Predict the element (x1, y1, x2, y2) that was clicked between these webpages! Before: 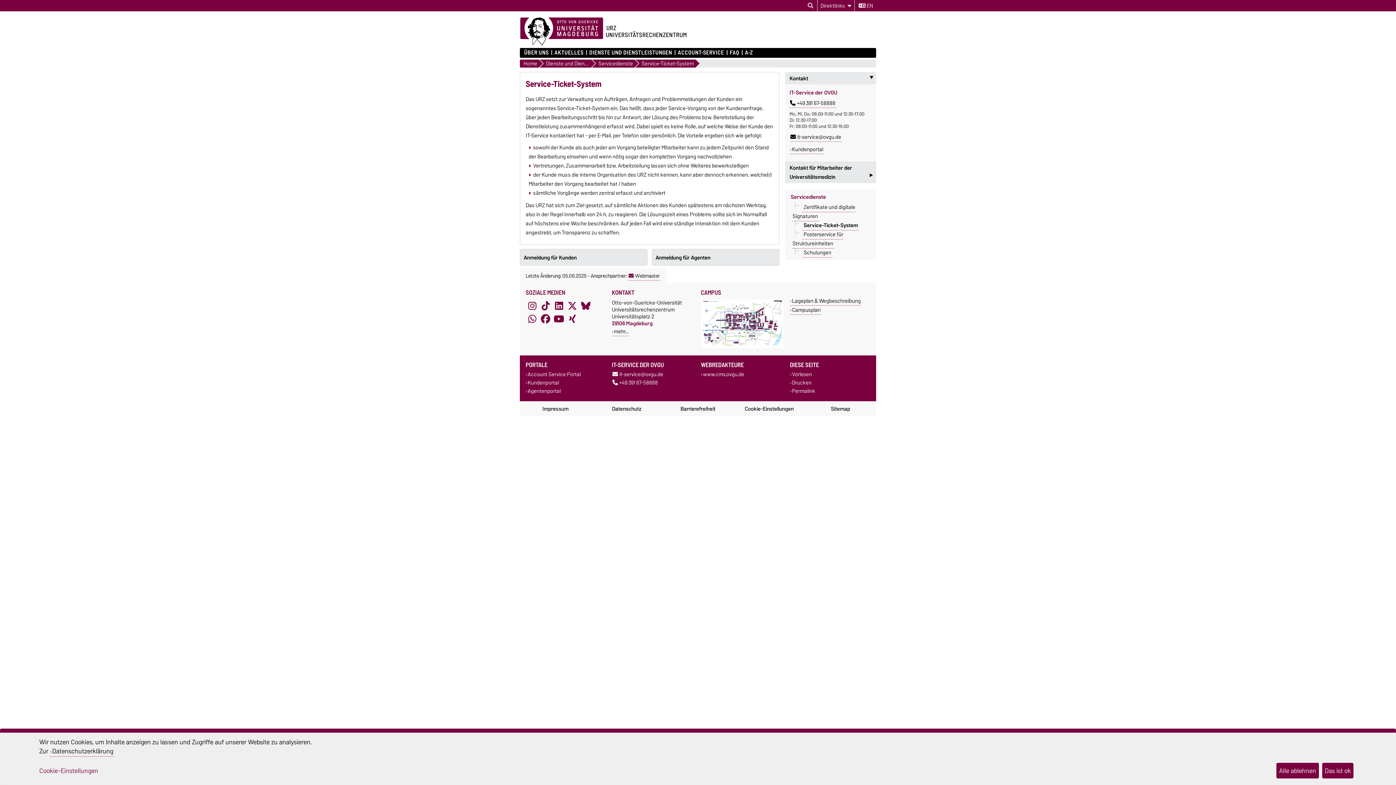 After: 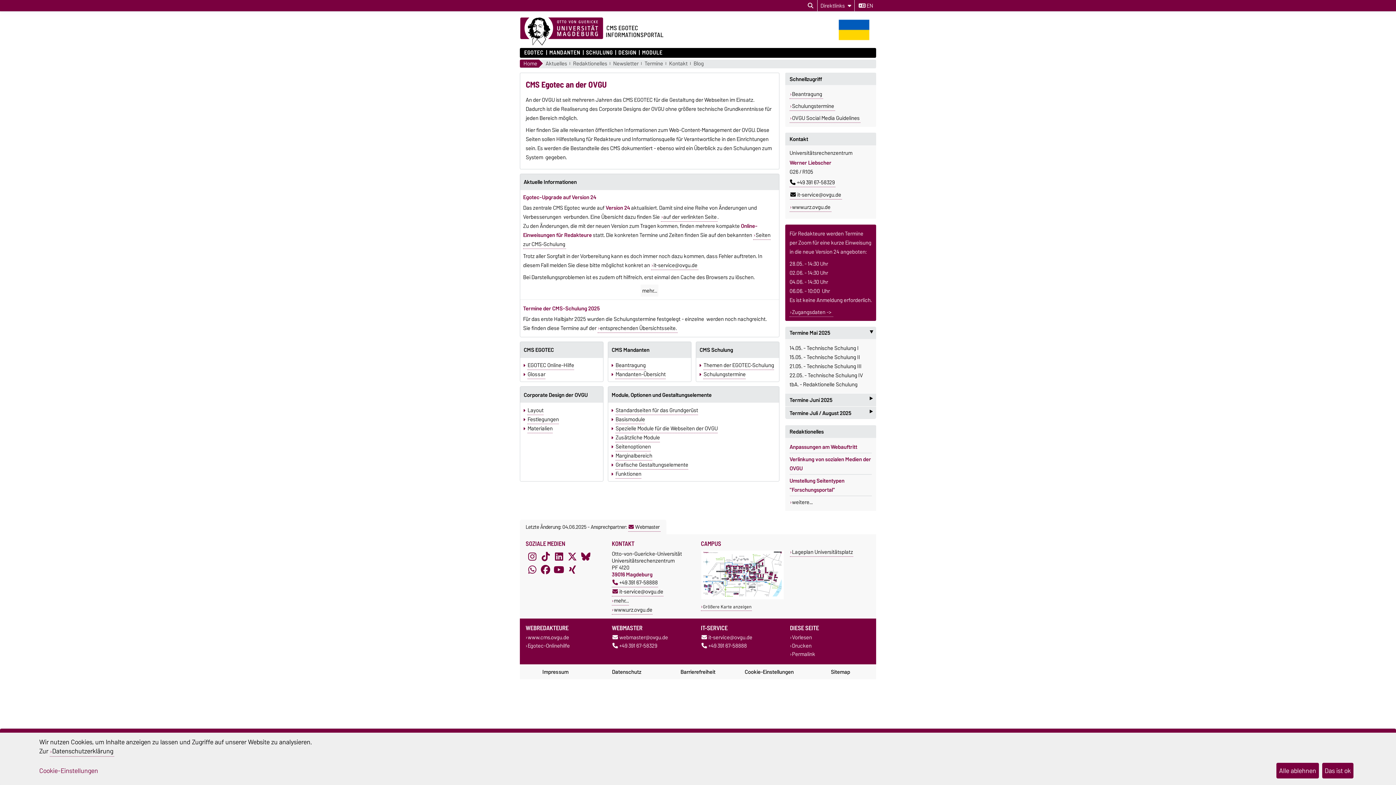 Action: label: www.cms.ovgu.de bbox: (701, 370, 744, 378)